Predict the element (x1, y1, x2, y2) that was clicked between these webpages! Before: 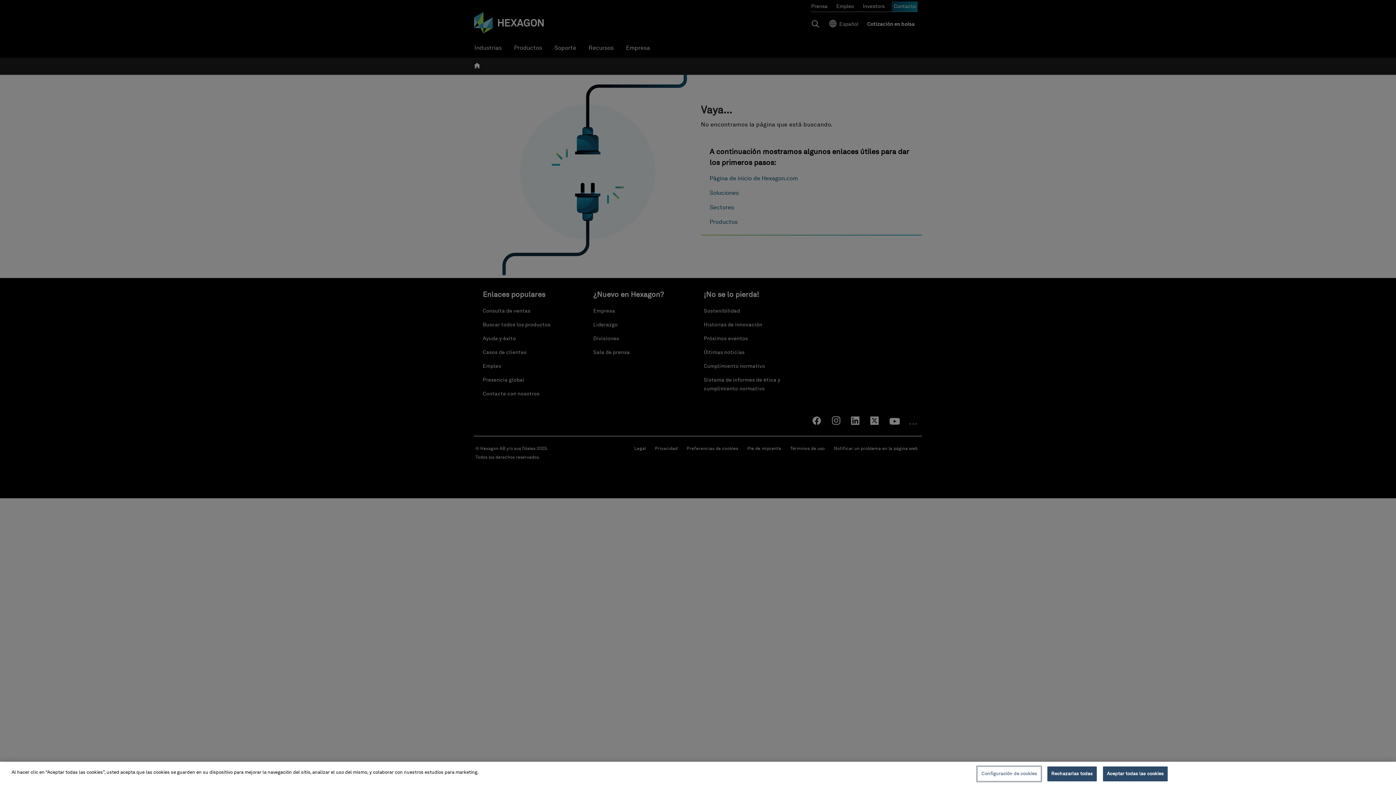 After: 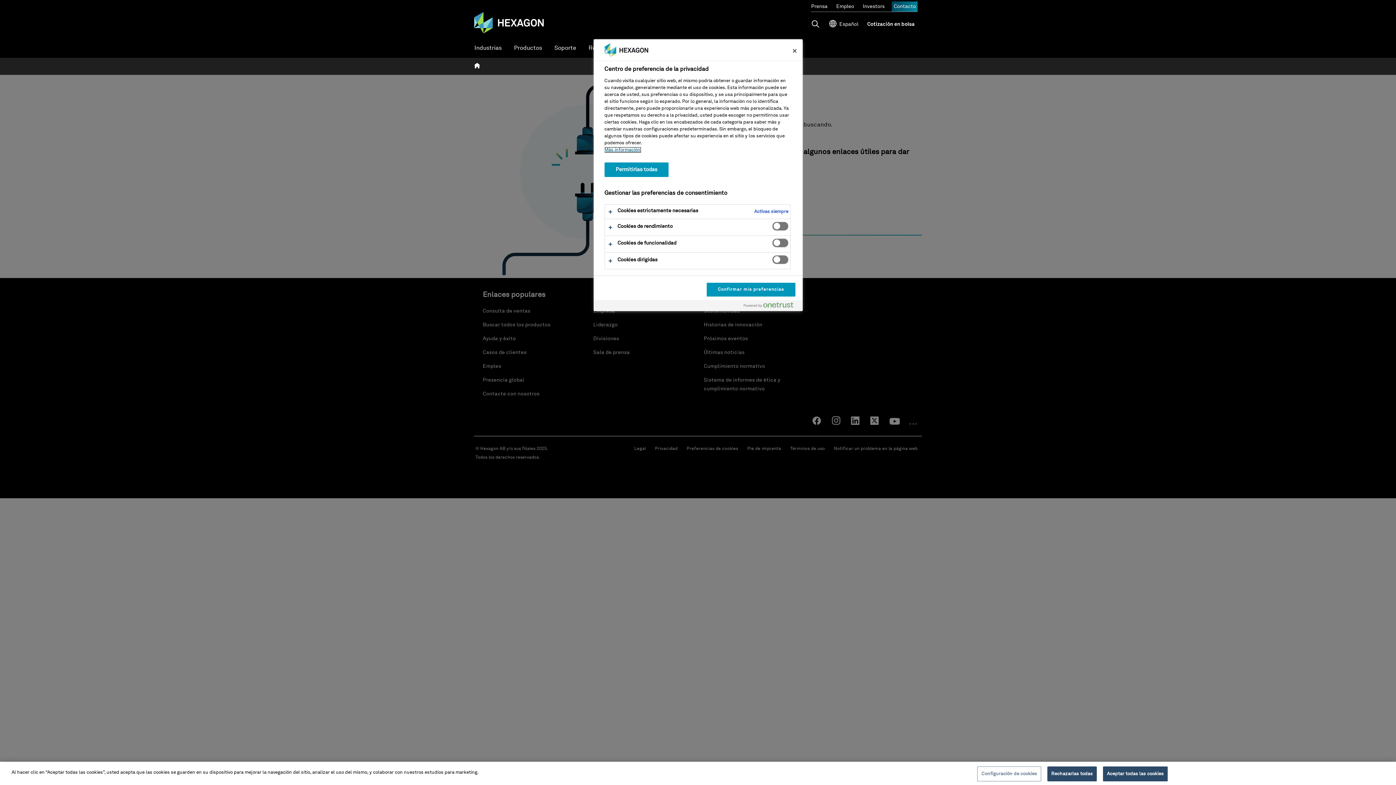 Action: label: Configuración de cookies bbox: (977, 766, 1041, 781)